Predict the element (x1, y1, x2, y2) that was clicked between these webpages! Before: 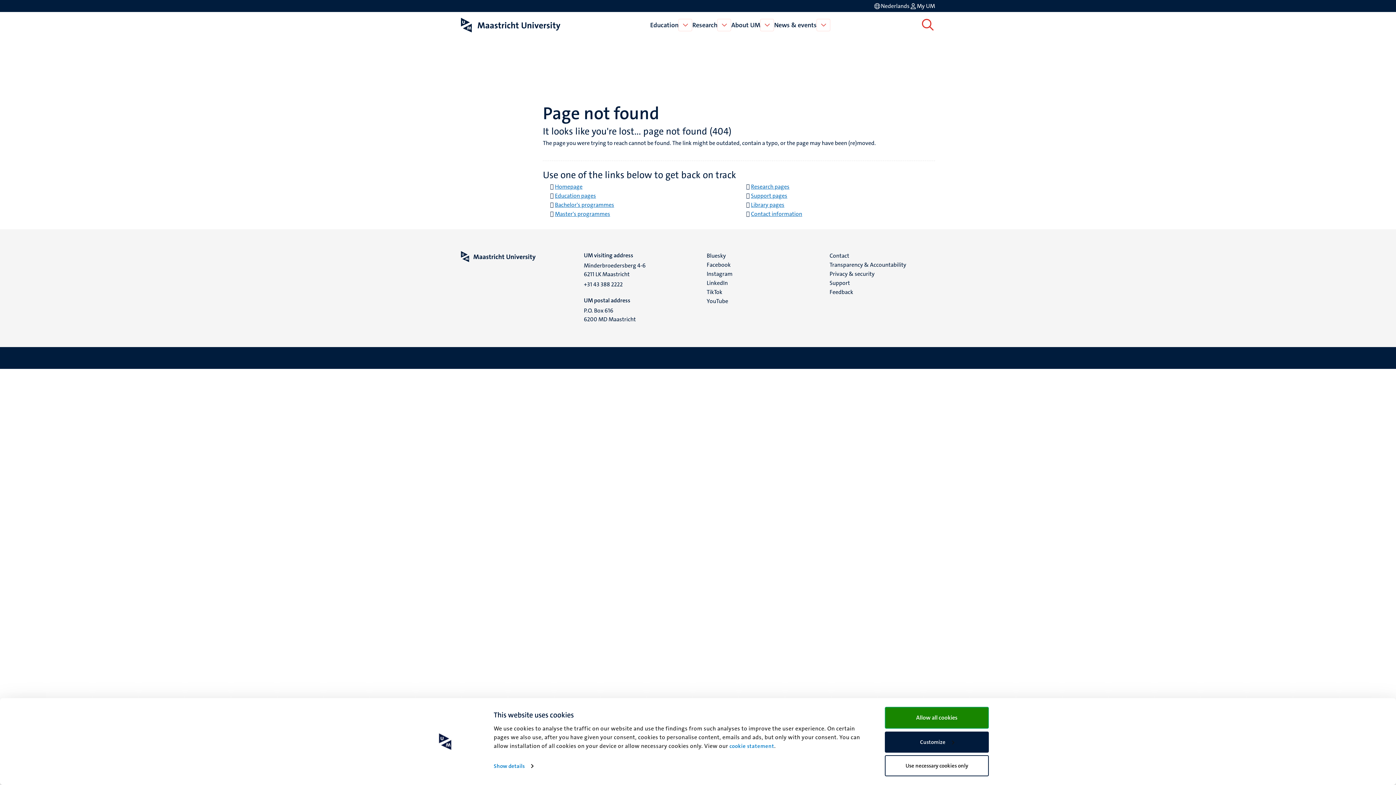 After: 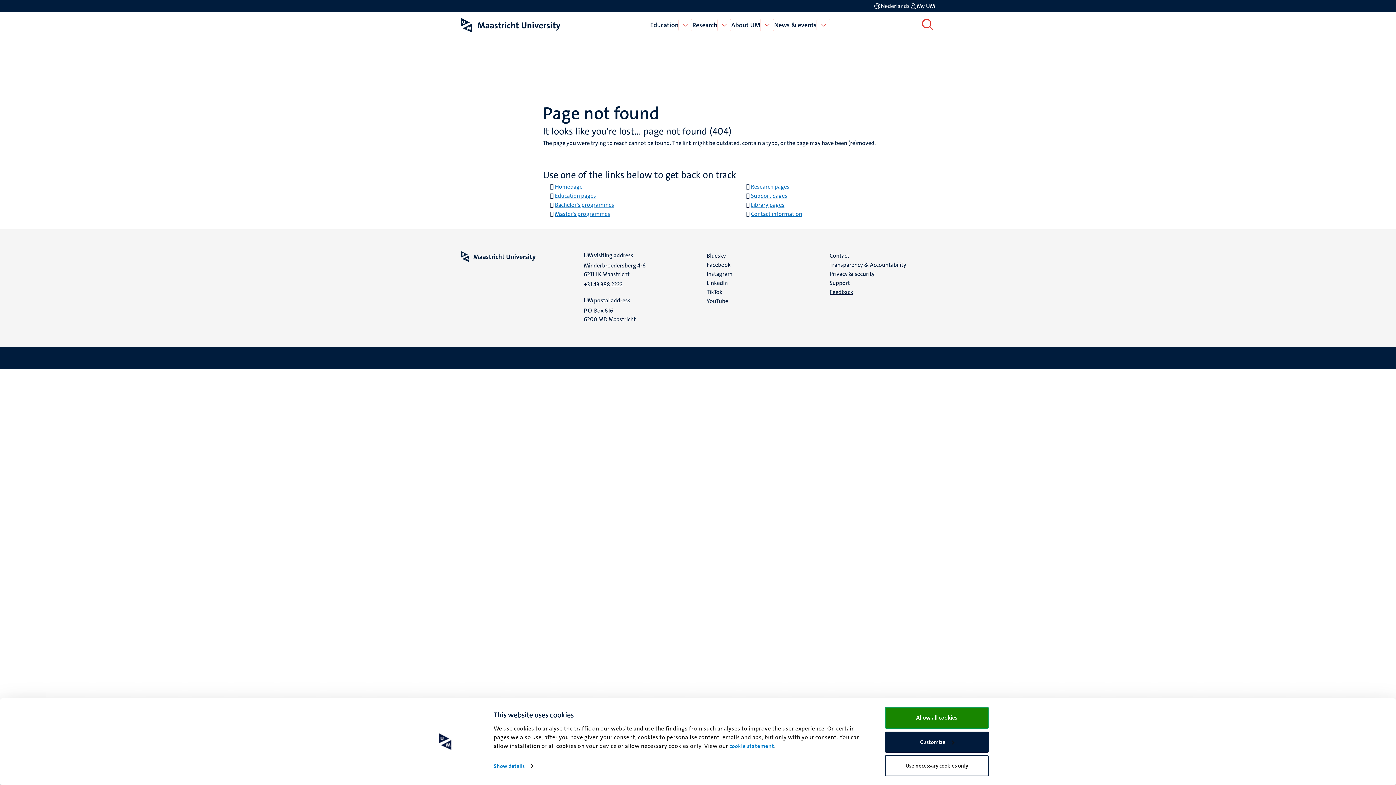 Action: label: Feedback bbox: (829, 287, 853, 296)